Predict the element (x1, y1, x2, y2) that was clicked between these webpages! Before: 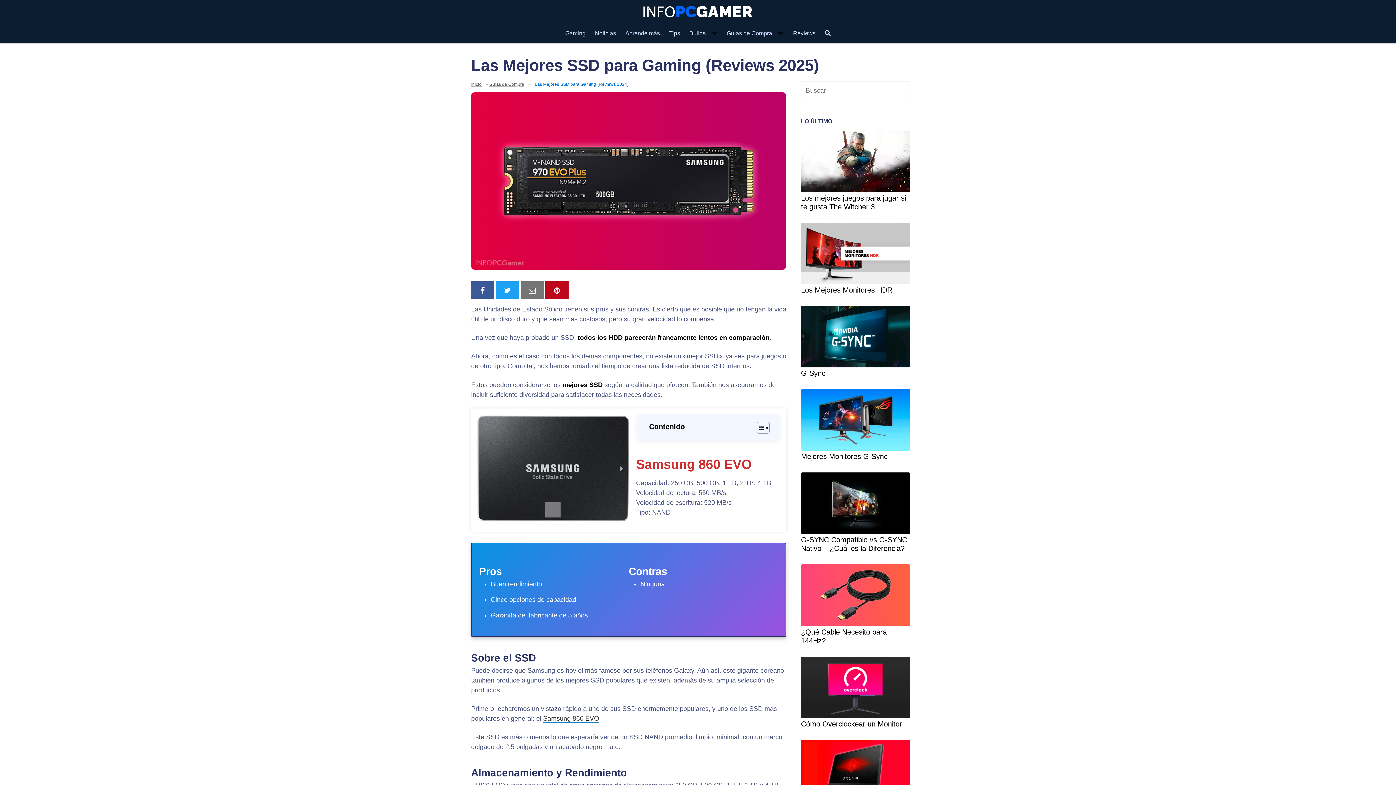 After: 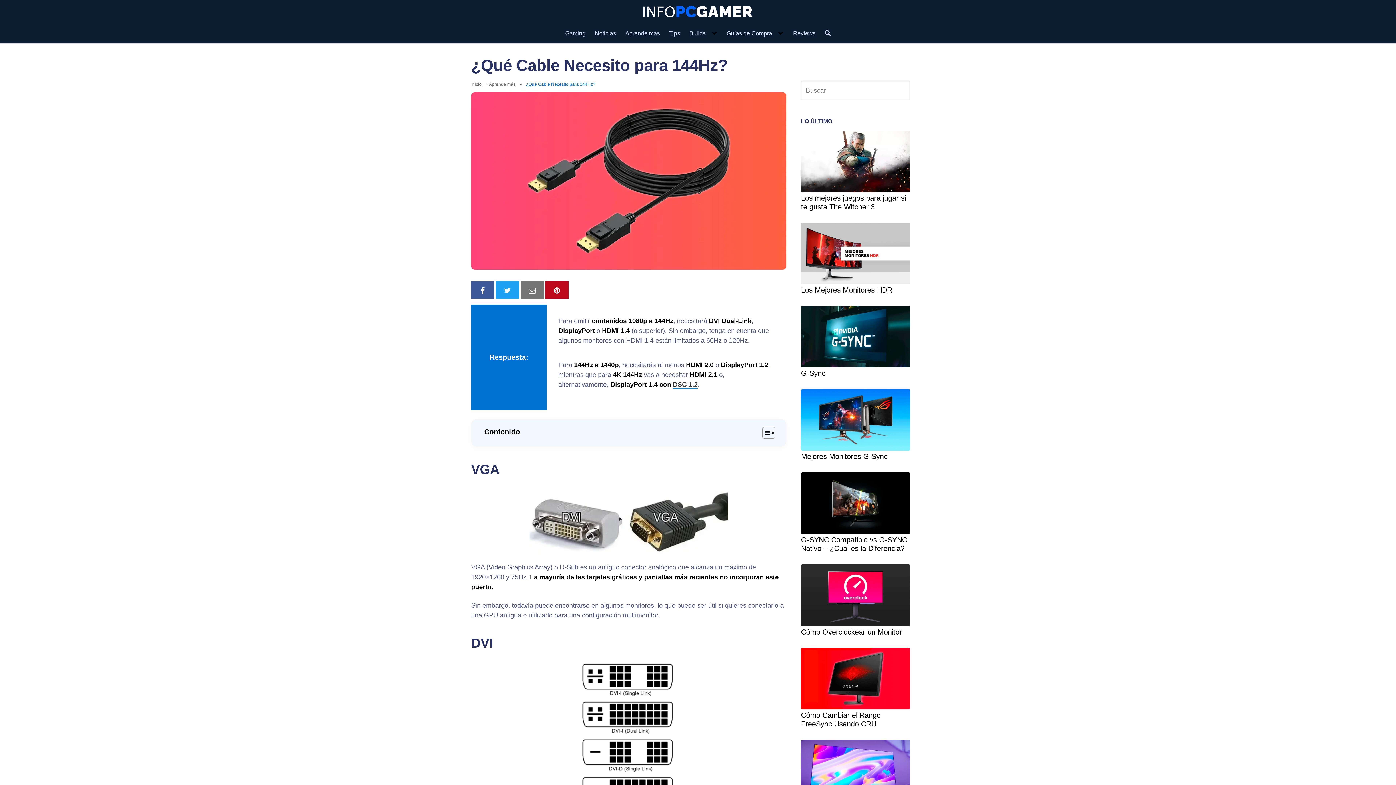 Action: label: ¿Qué Cable Necesito para 144Hz? bbox: (801, 564, 910, 645)